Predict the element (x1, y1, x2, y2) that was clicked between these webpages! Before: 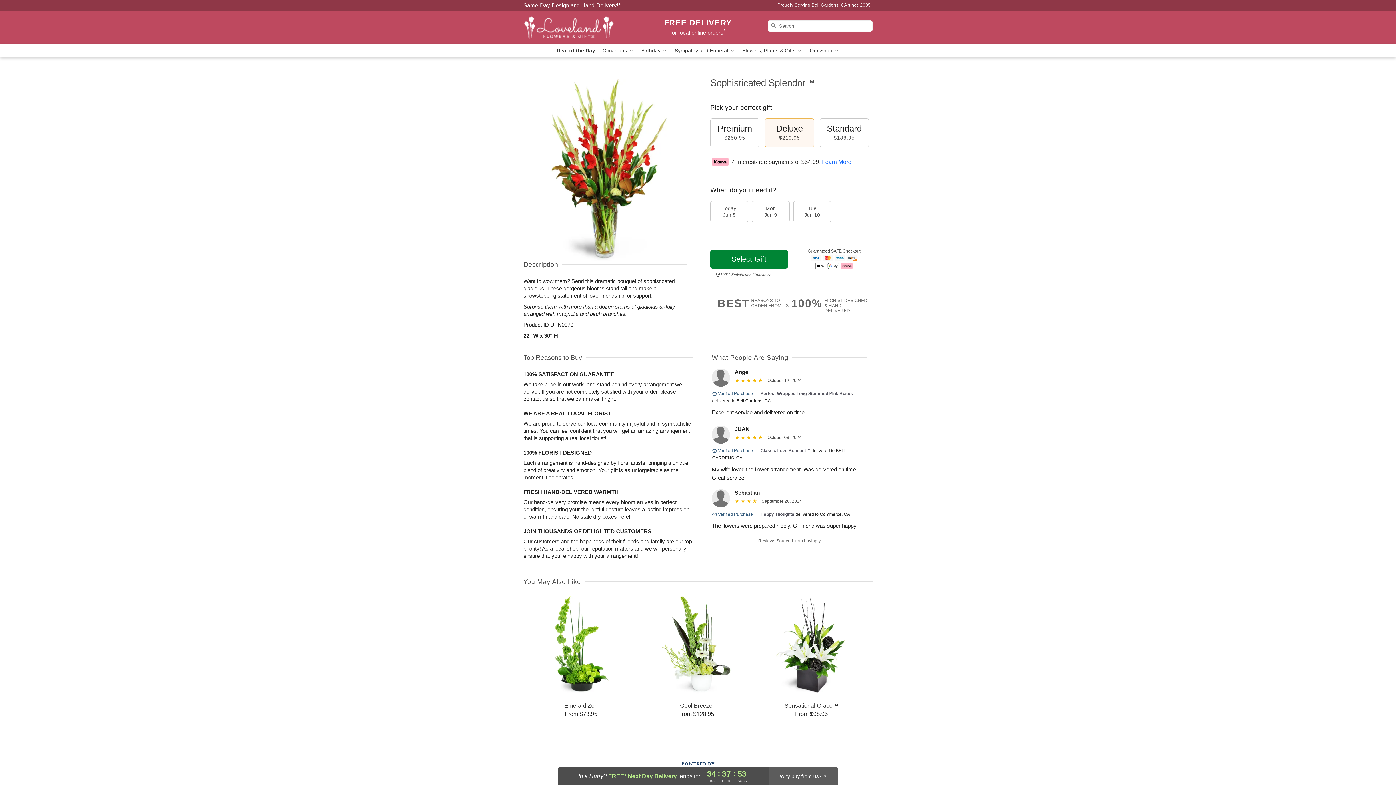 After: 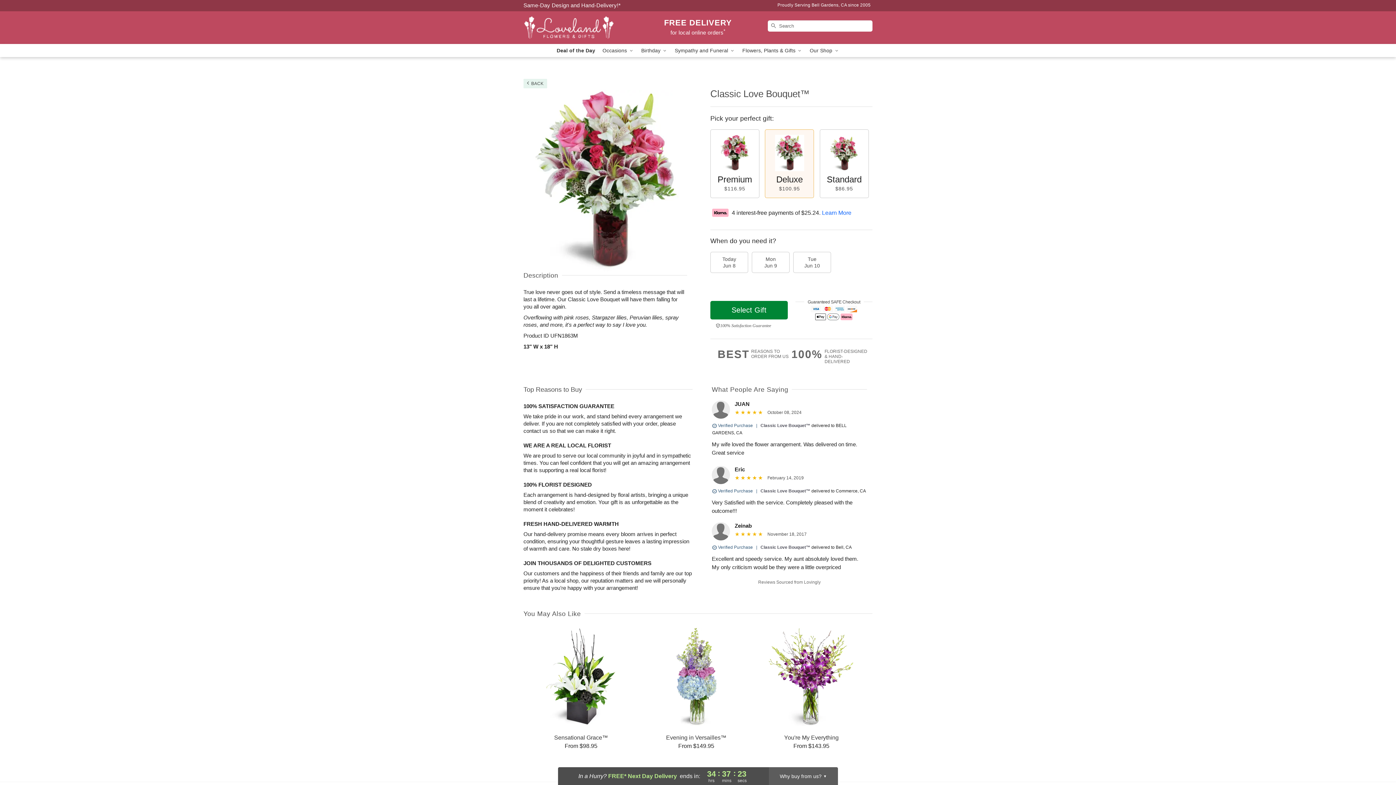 Action: label: Classic Love Bouquet™ bbox: (760, 448, 810, 453)